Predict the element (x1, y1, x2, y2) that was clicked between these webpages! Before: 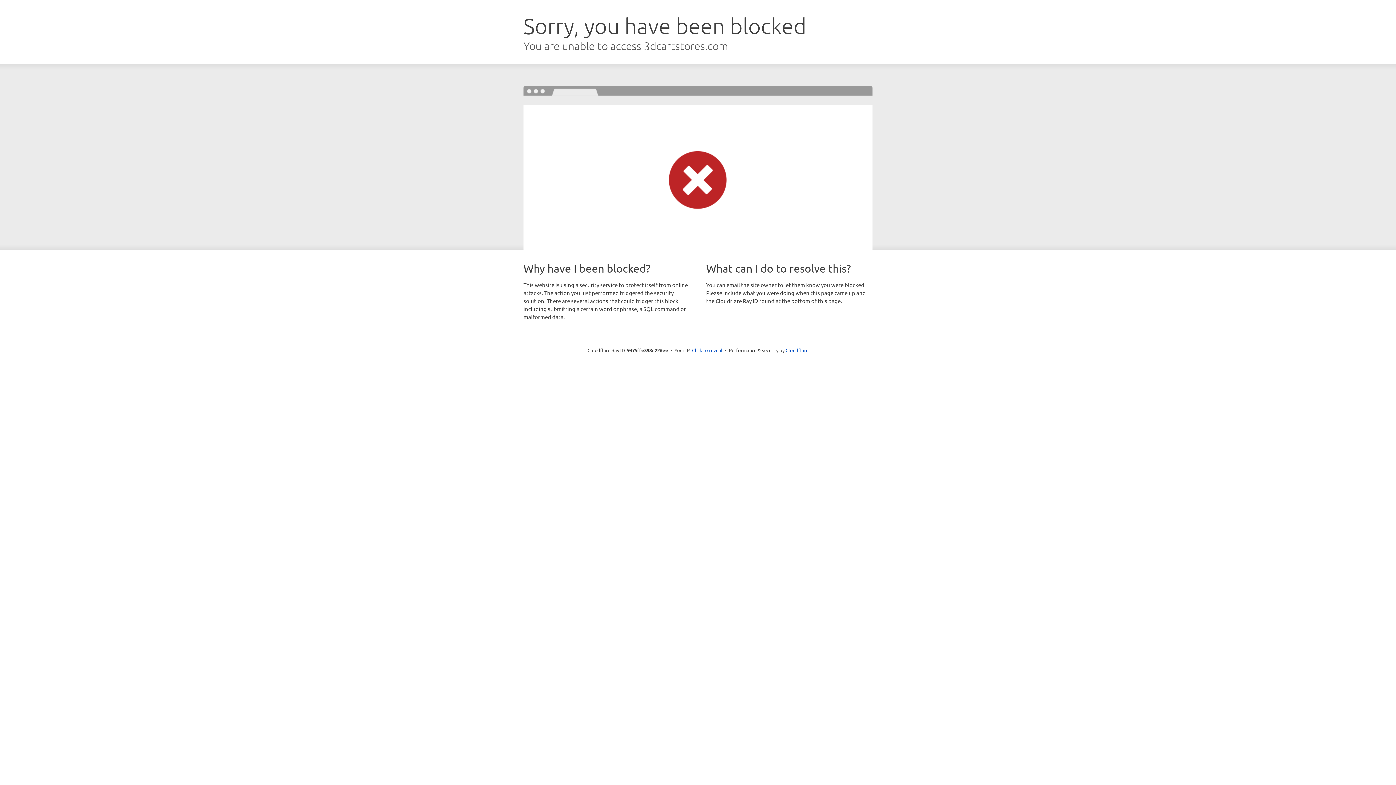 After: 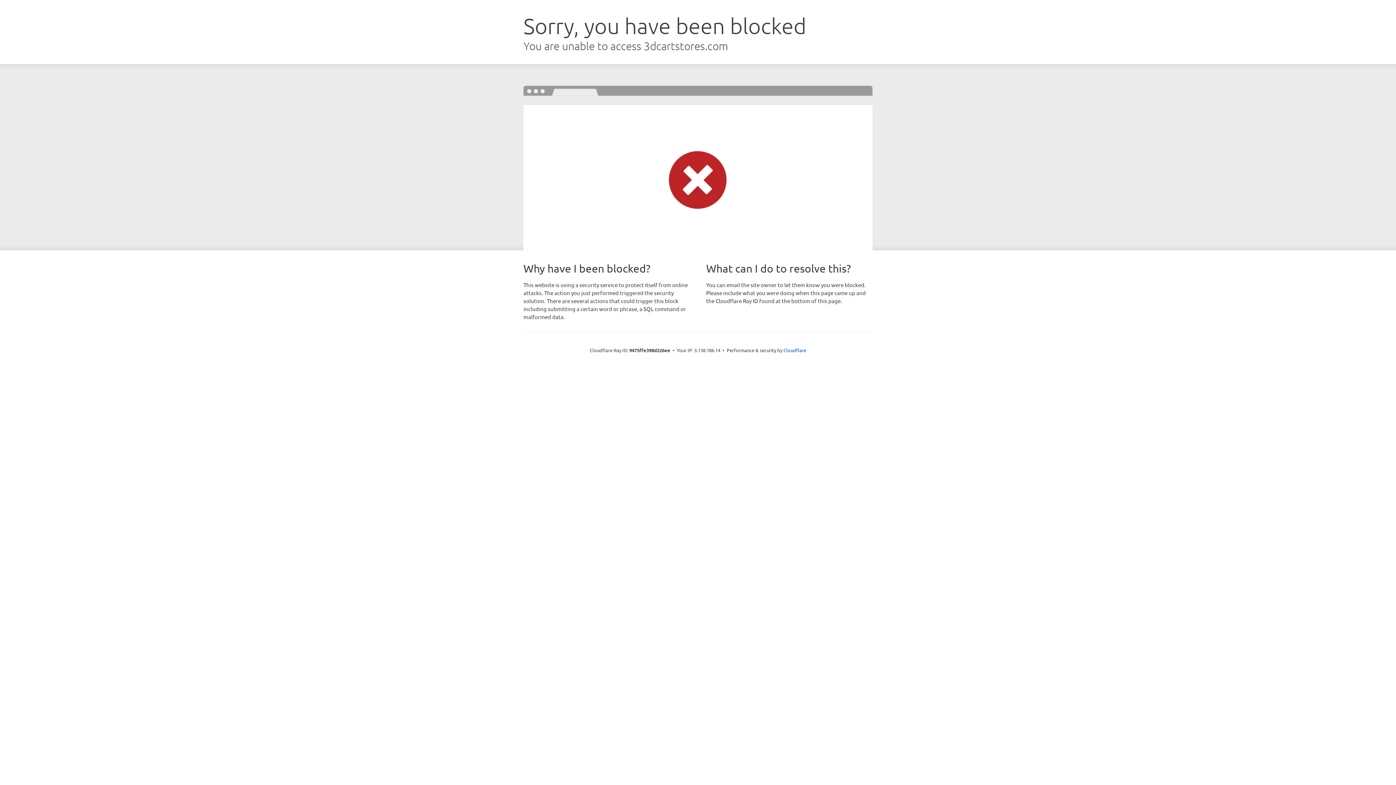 Action: bbox: (692, 346, 722, 353) label: Click to reveal